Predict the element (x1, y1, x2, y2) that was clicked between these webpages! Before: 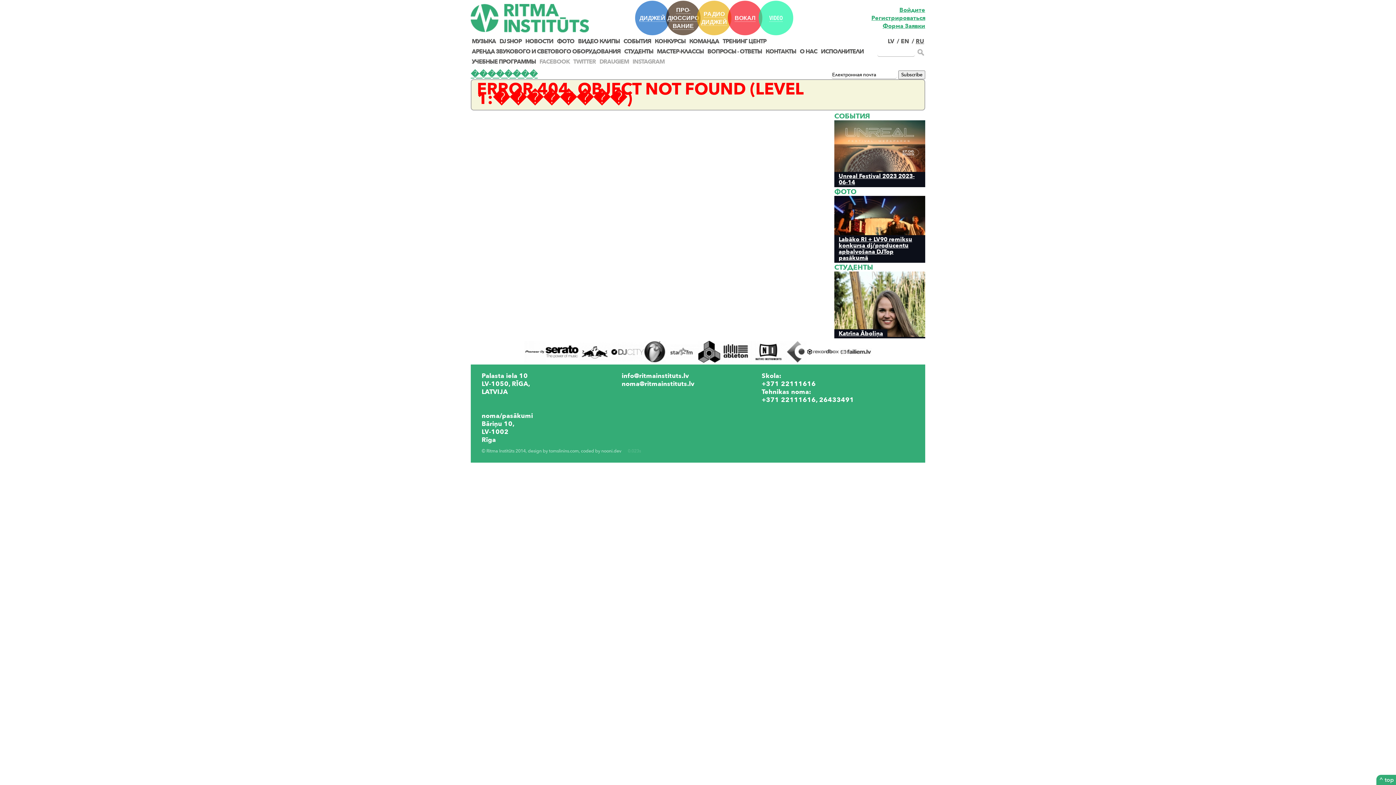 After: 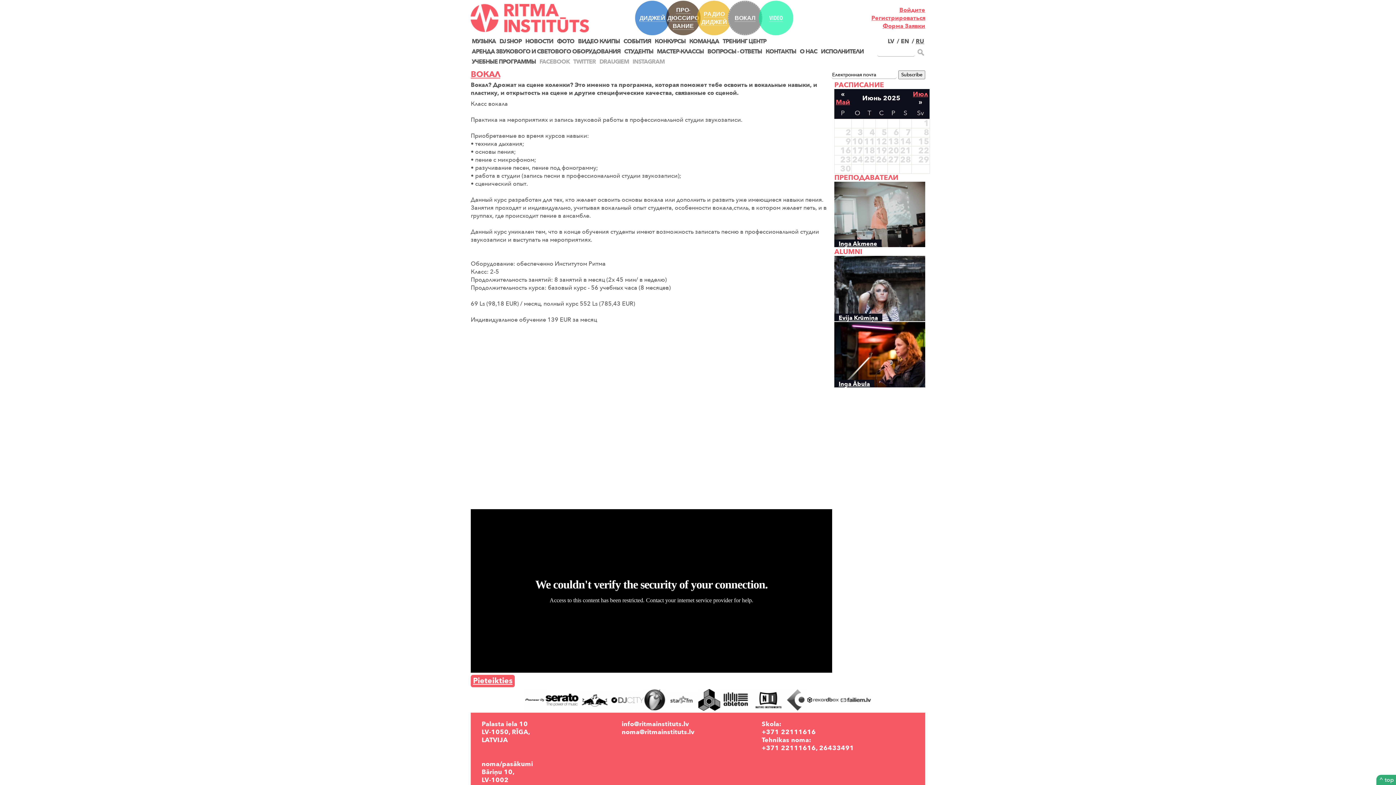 Action: bbox: (729, 1, 761, 34) label: ВОКАЛ